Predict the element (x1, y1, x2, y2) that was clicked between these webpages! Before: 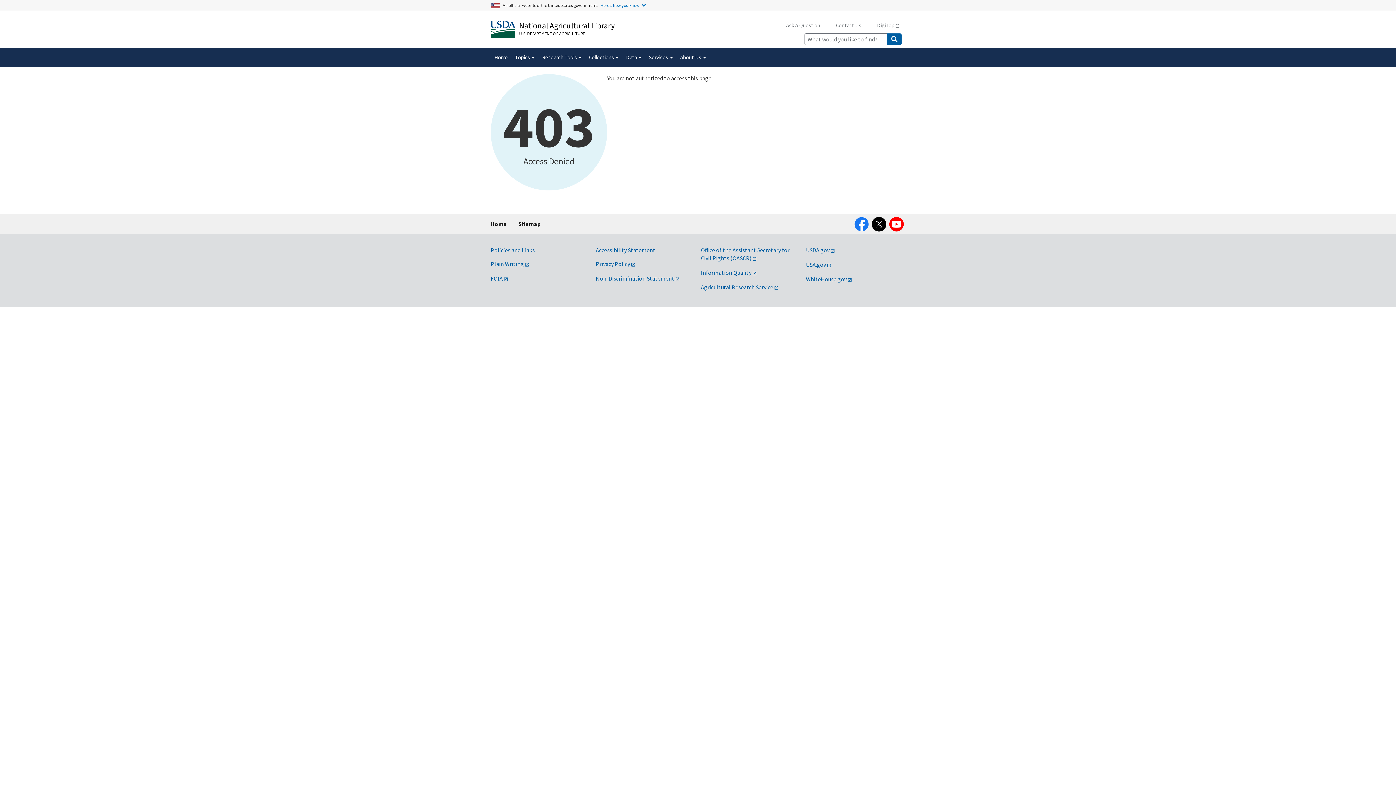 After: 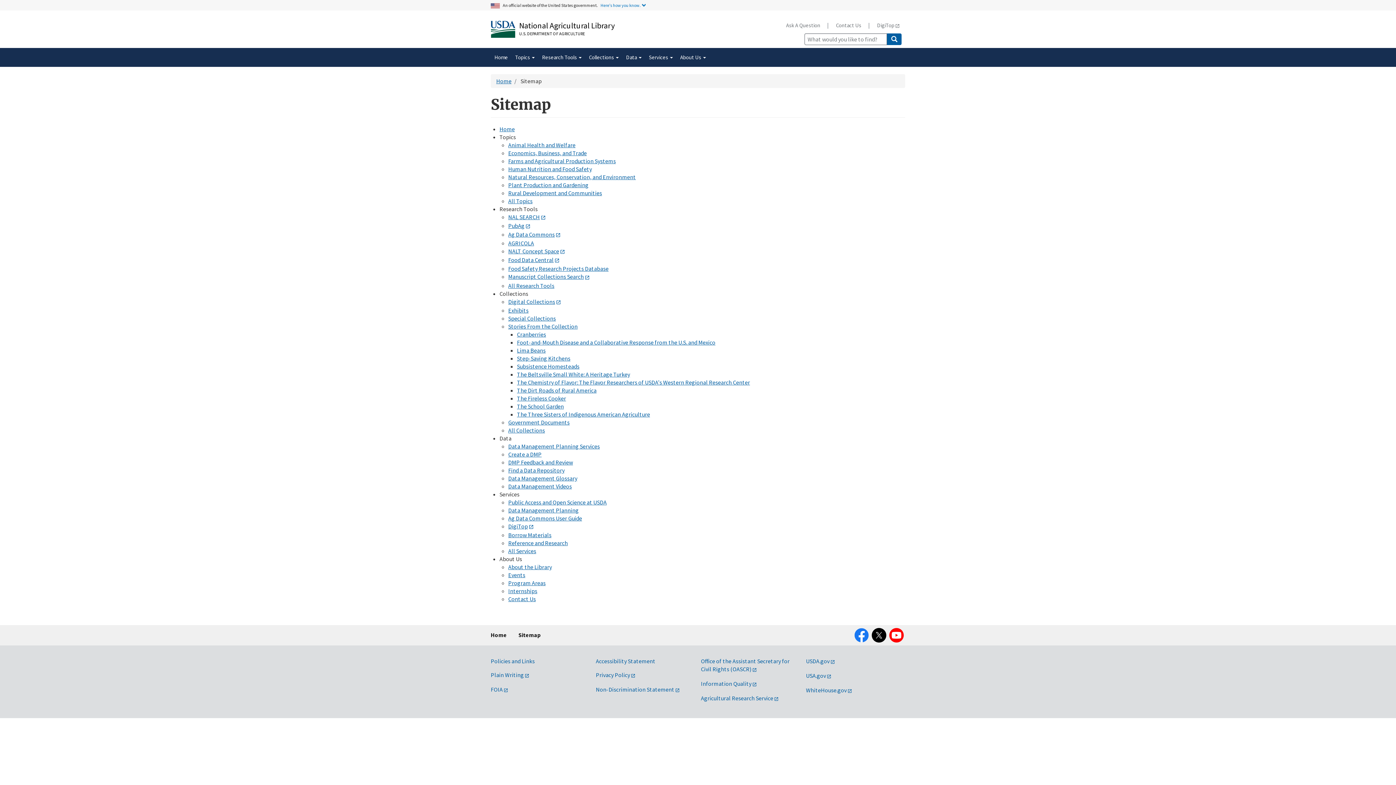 Action: bbox: (518, 214, 540, 233) label: Sitemap